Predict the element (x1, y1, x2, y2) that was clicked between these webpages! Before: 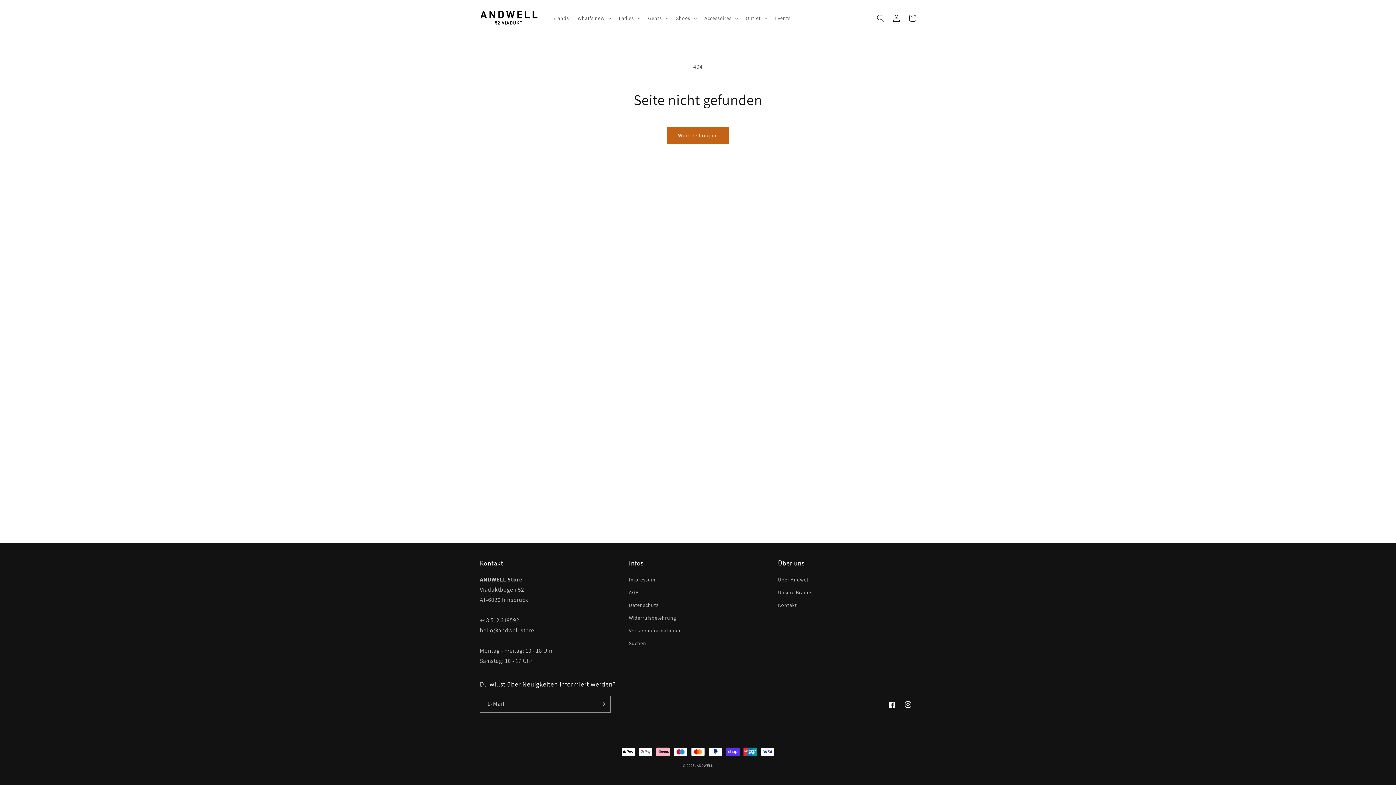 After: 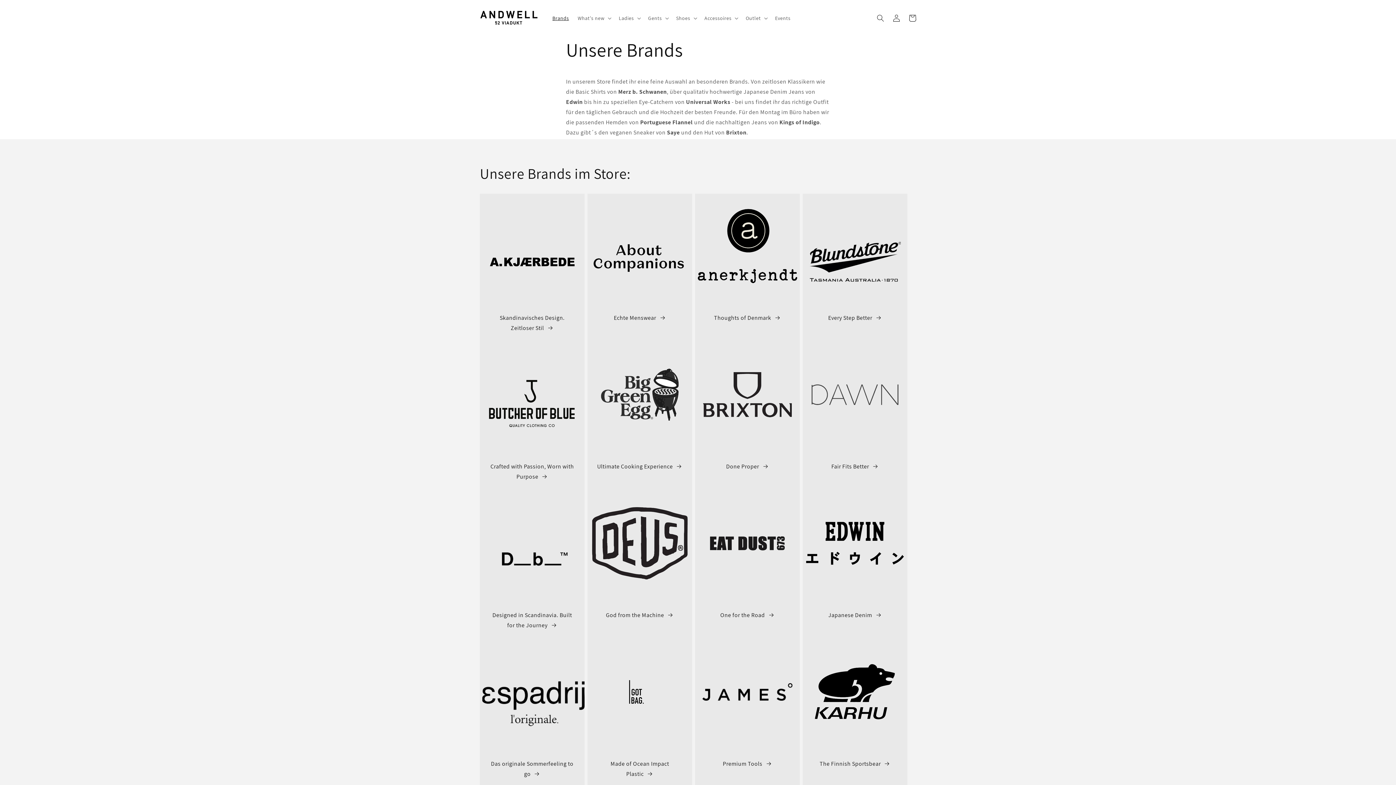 Action: bbox: (778, 586, 812, 599) label: Unsere Brands